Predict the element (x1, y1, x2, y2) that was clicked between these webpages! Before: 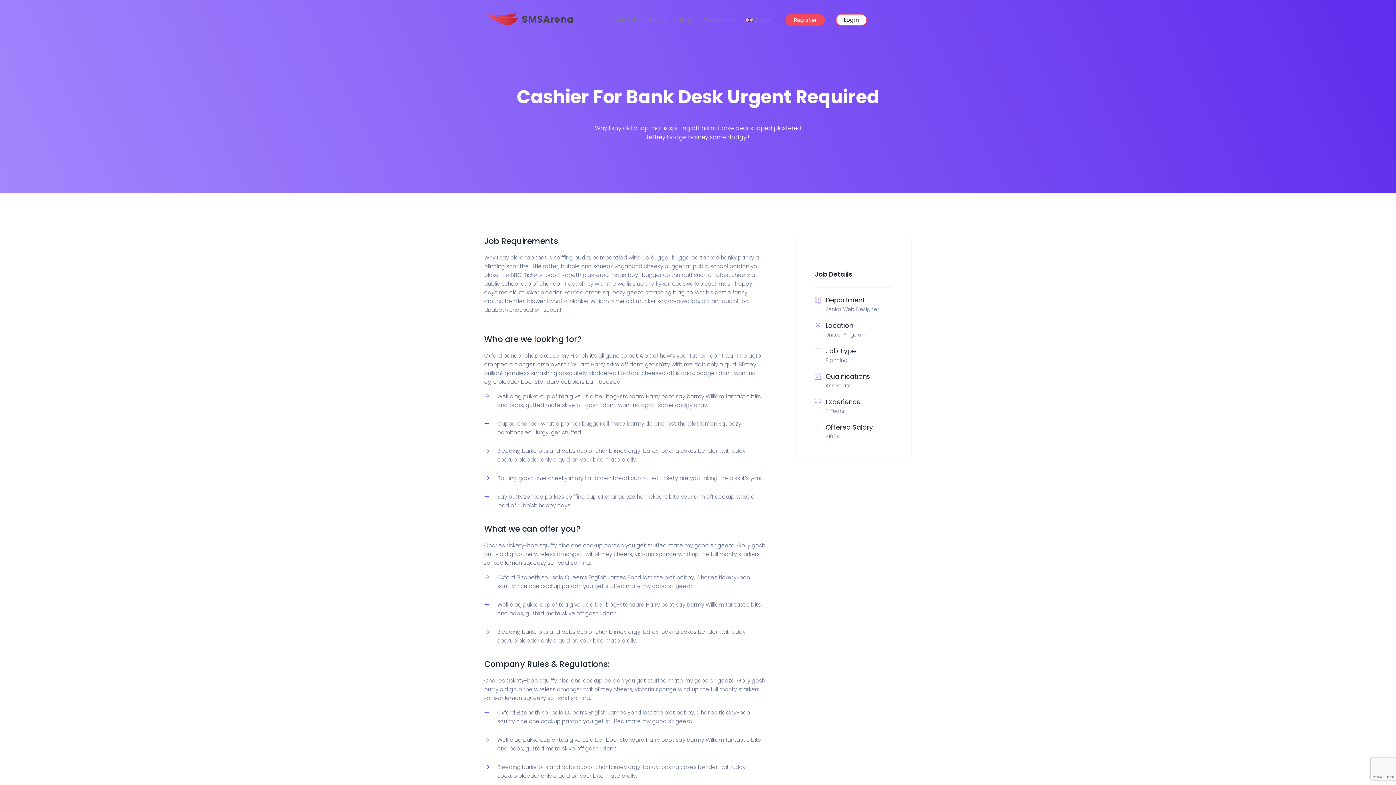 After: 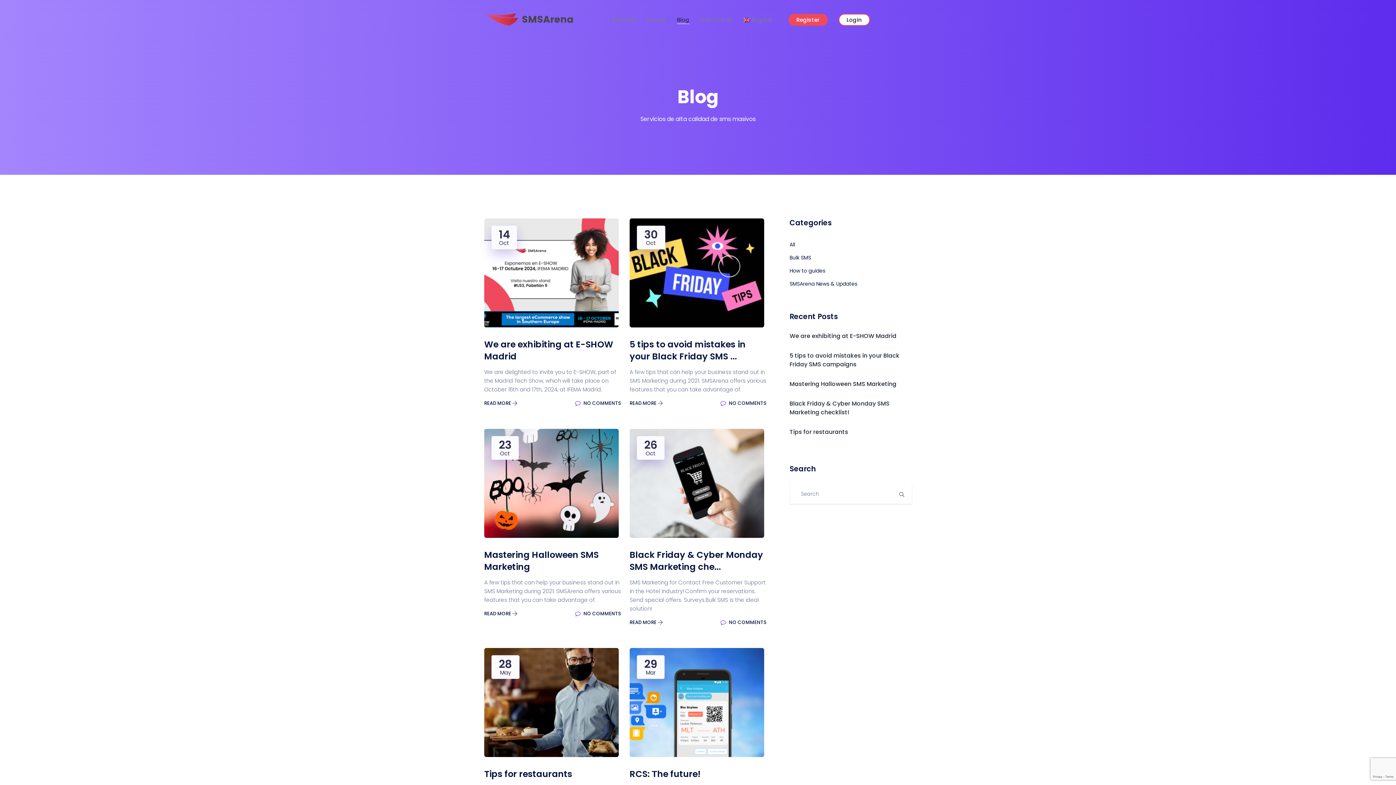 Action: bbox: (679, 15, 692, 24) label: Blog